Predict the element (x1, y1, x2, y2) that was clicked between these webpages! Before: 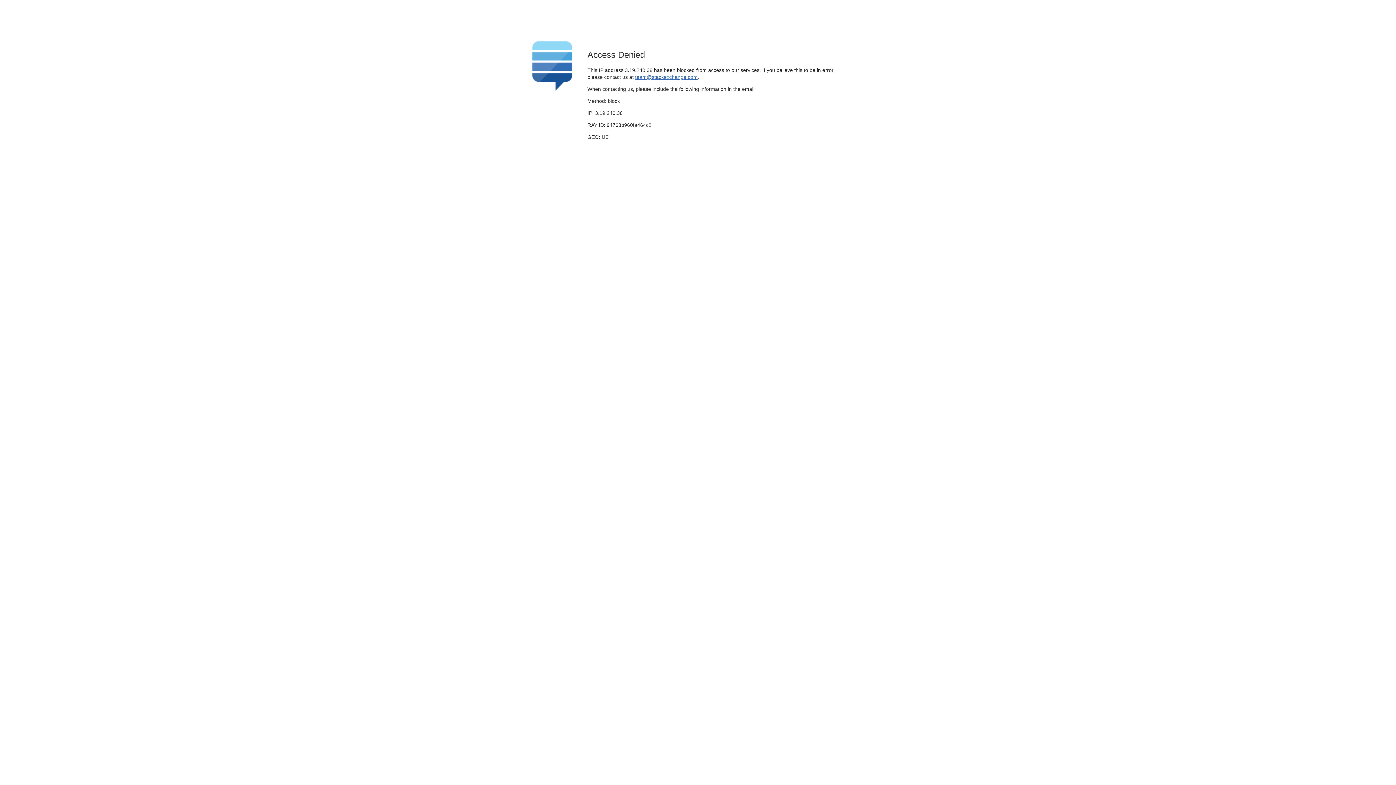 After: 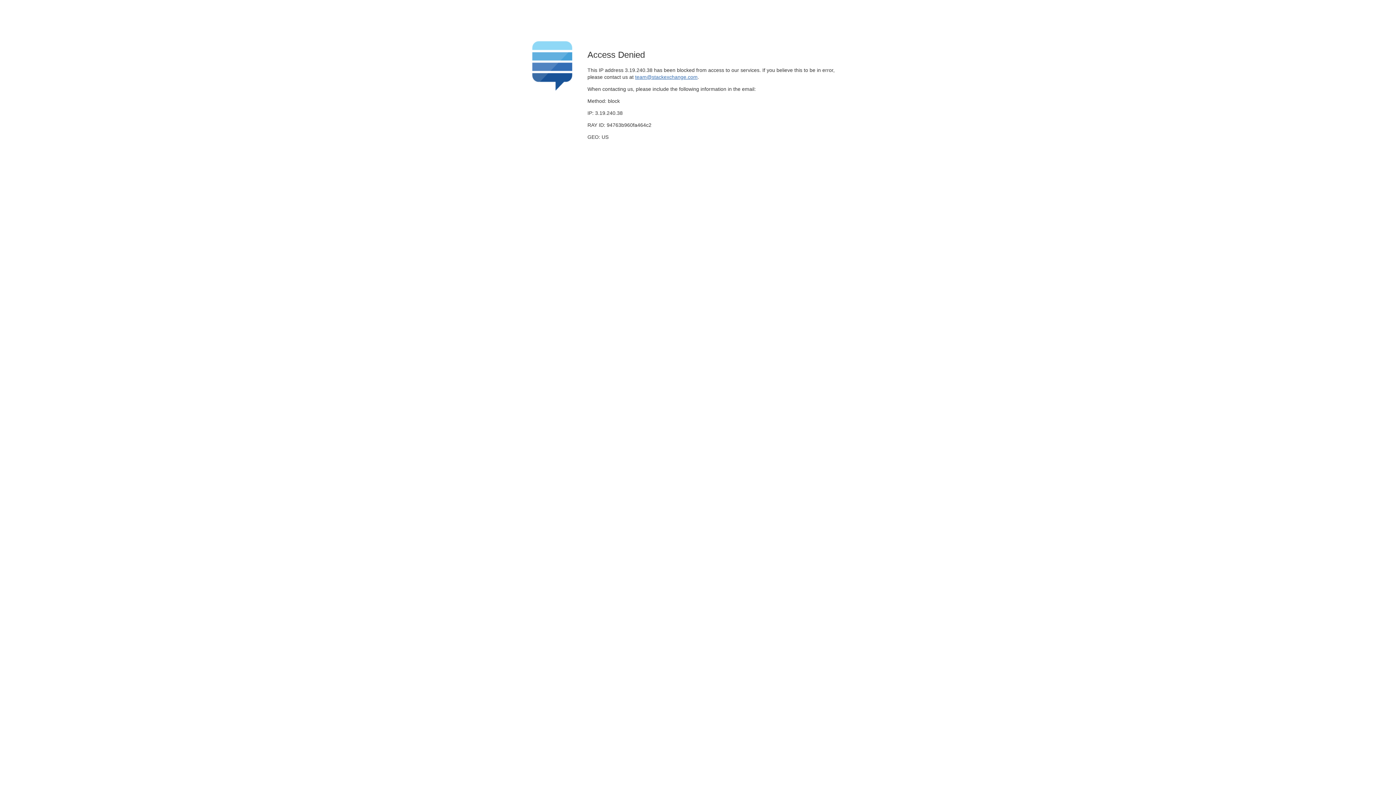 Action: label: team@stackexchange.com bbox: (635, 74, 697, 79)